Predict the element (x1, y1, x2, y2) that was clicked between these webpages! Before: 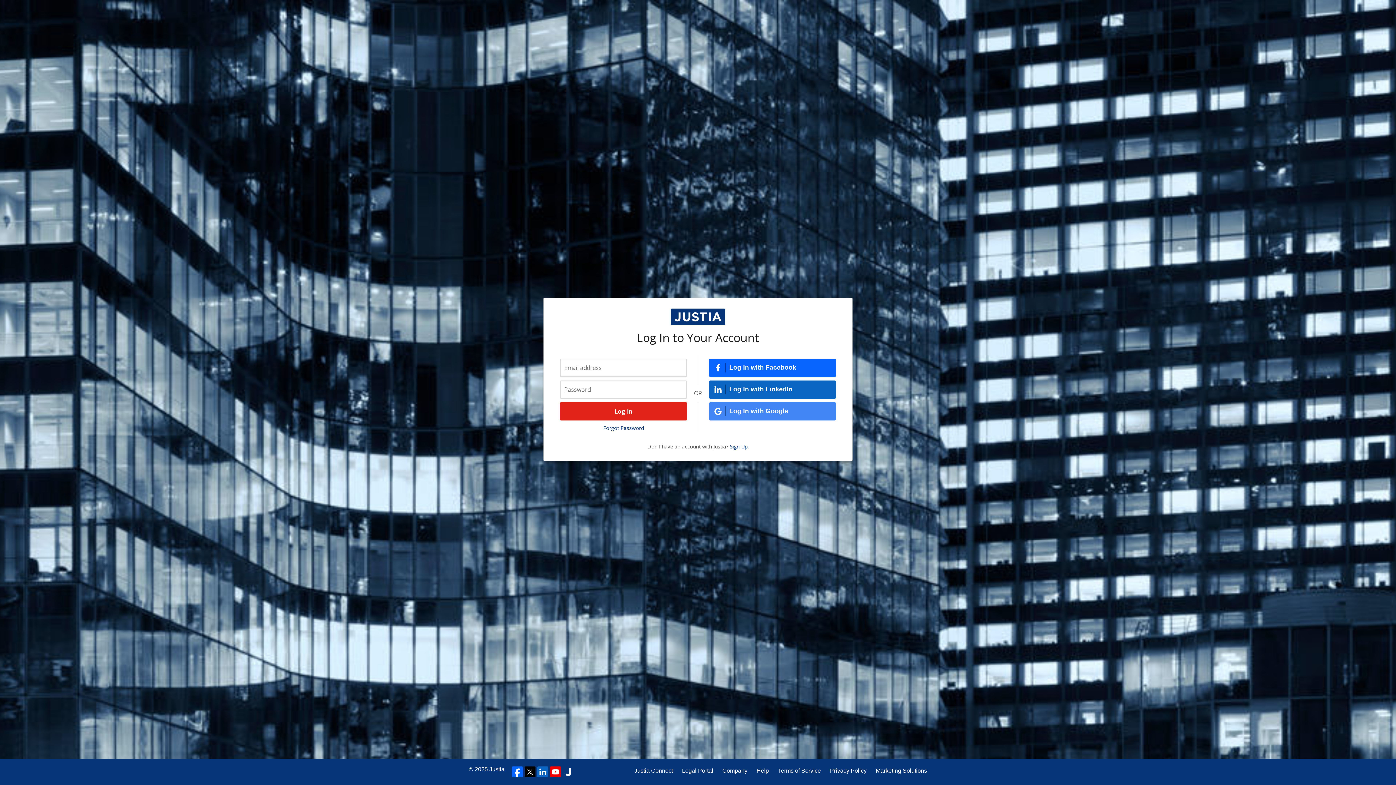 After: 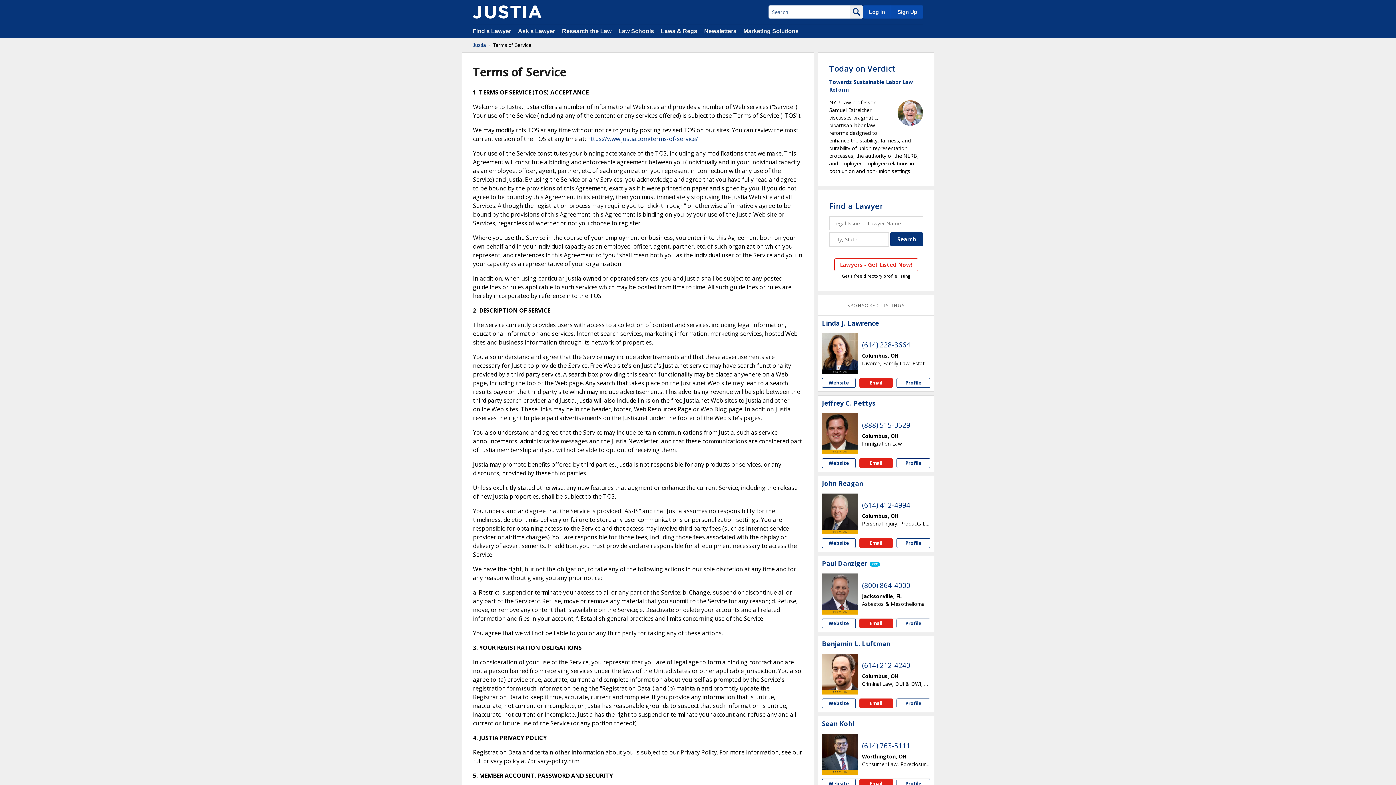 Action: label: Terms of Service bbox: (778, 766, 821, 775)